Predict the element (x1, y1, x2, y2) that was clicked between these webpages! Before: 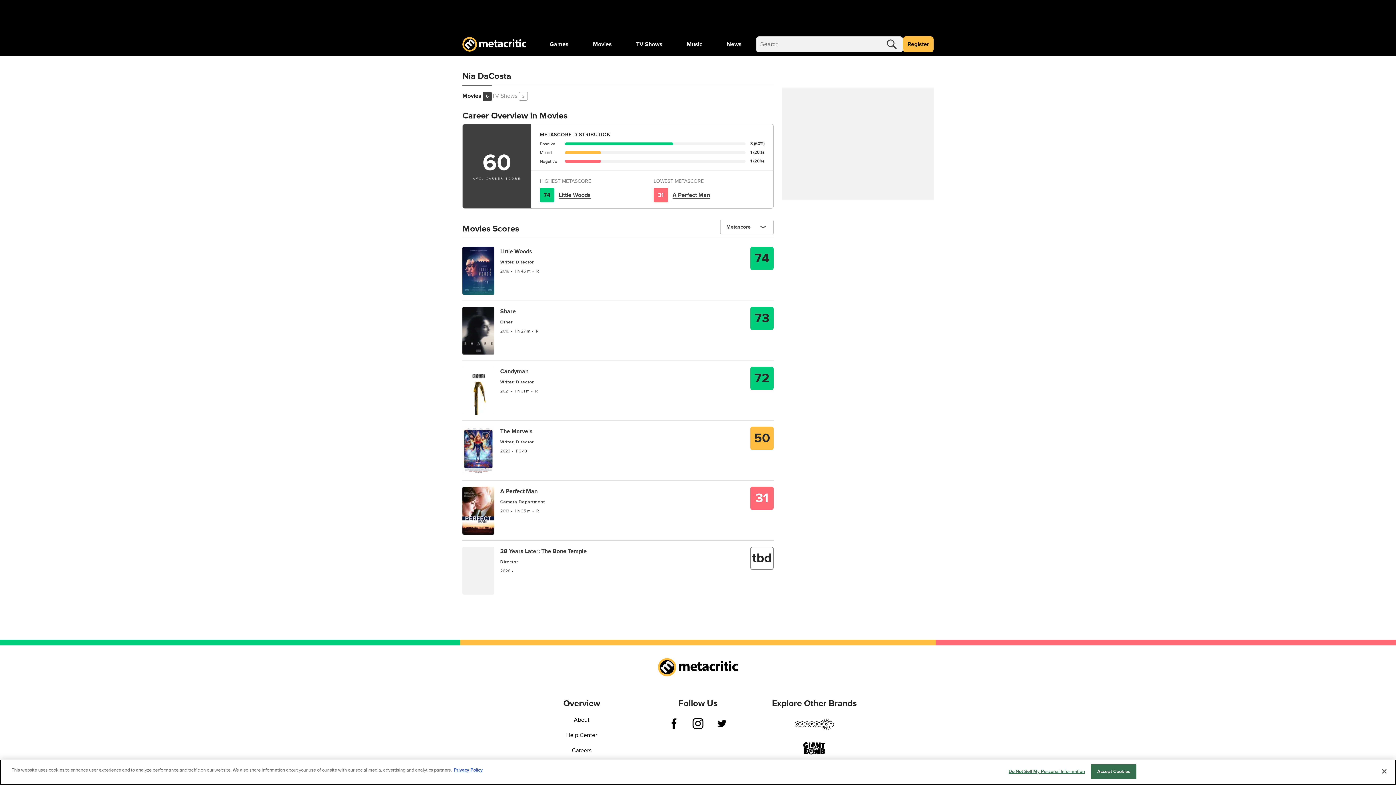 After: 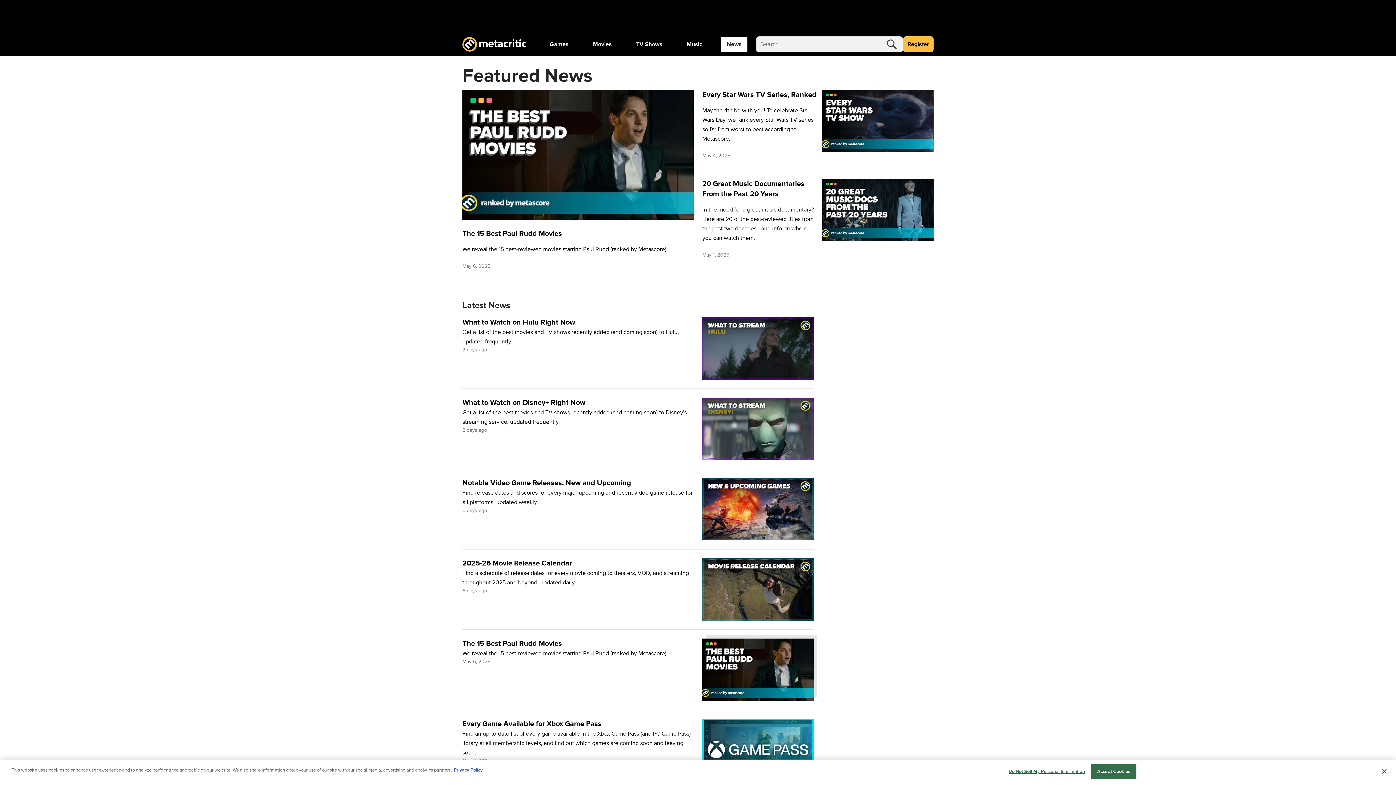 Action: bbox: (721, 36, 747, 52) label: News